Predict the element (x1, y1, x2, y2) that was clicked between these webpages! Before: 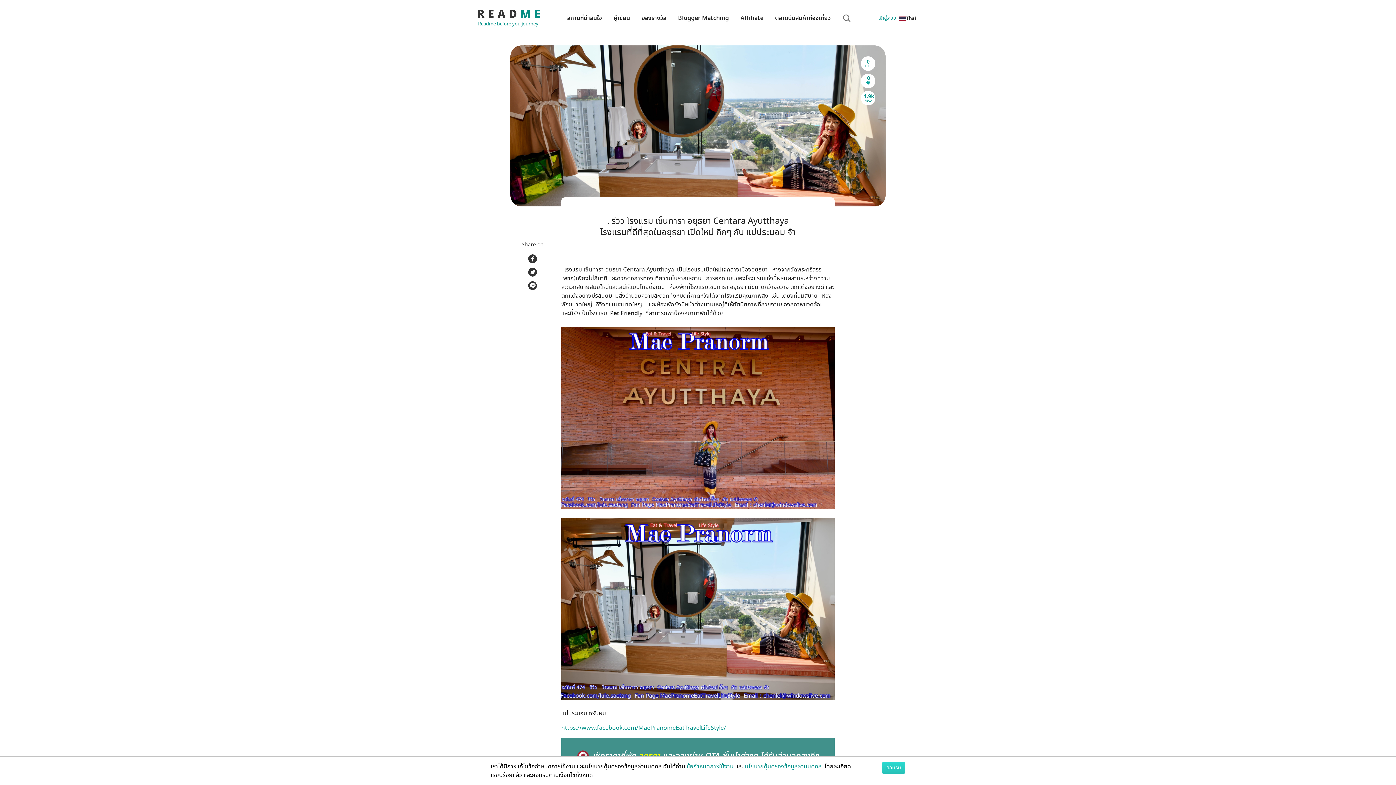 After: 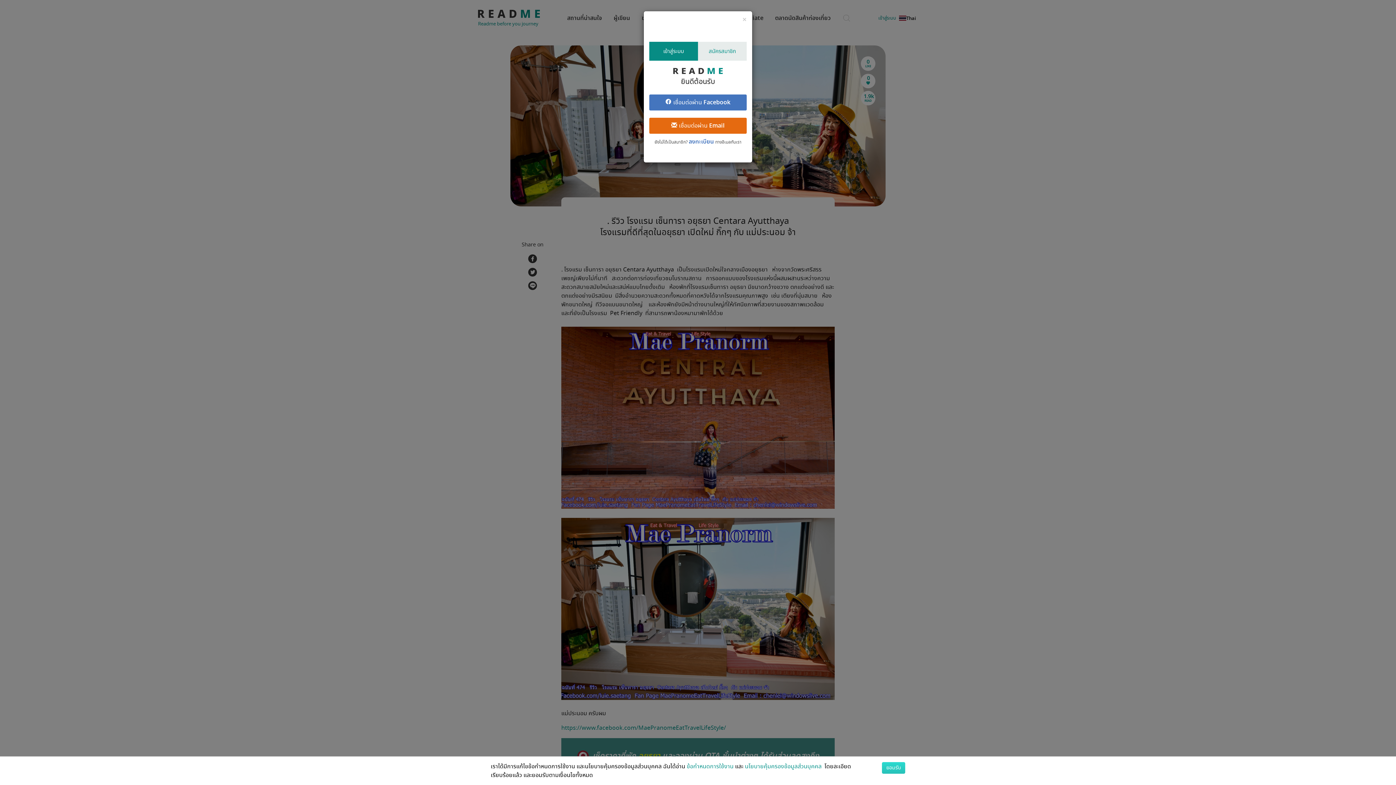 Action: bbox: (878, 9, 899, 27) label: เข้าสู่ระบบ